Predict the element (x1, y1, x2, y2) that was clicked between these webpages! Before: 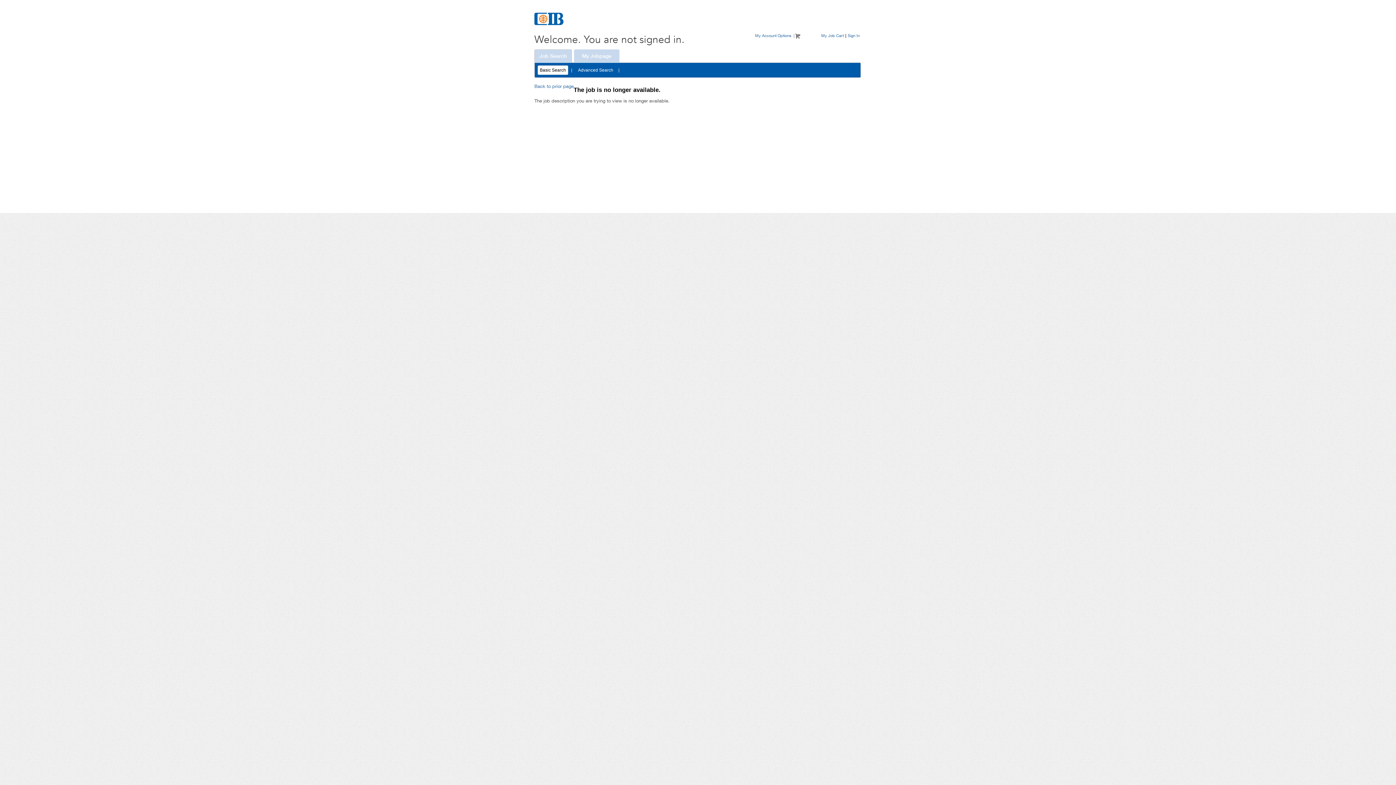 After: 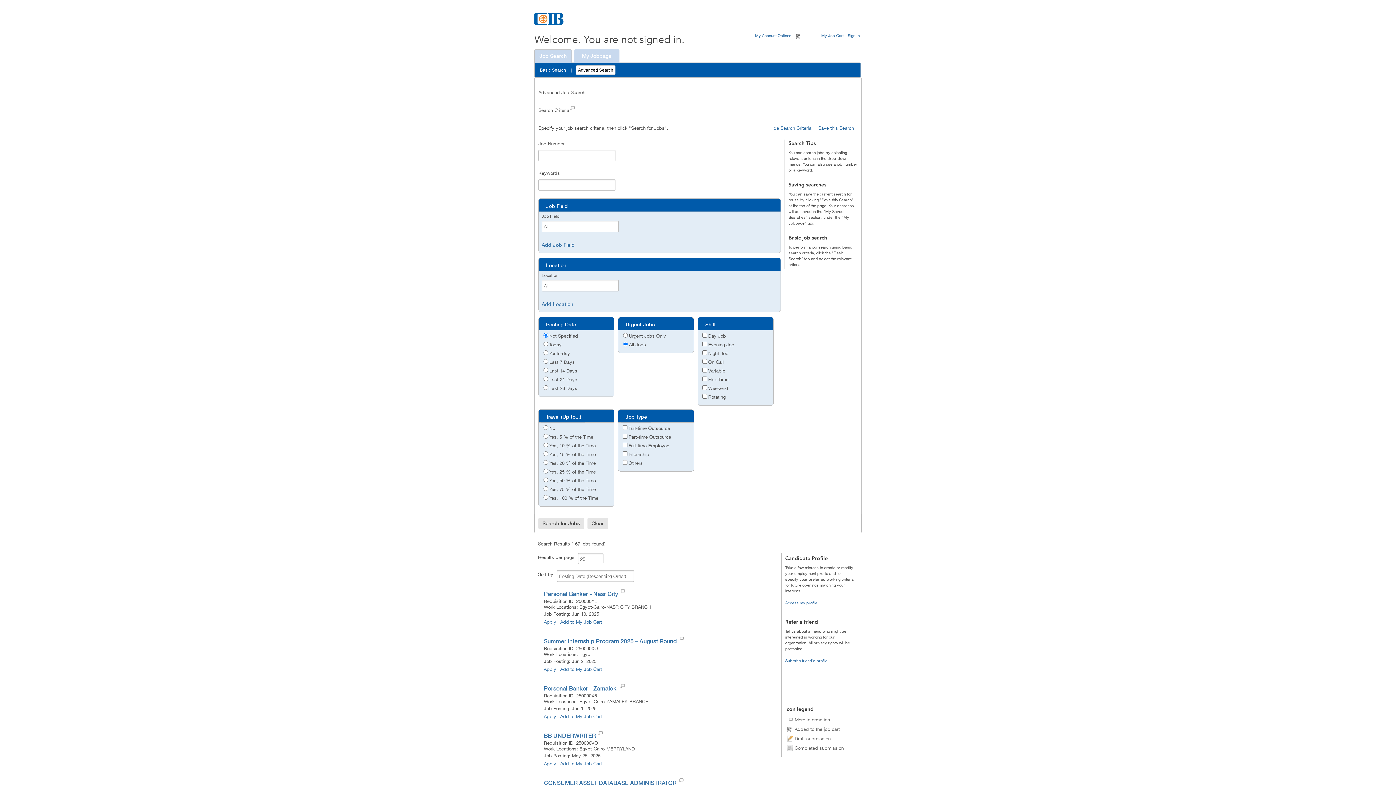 Action: label: Advanced Search bbox: (576, 65, 615, 75)